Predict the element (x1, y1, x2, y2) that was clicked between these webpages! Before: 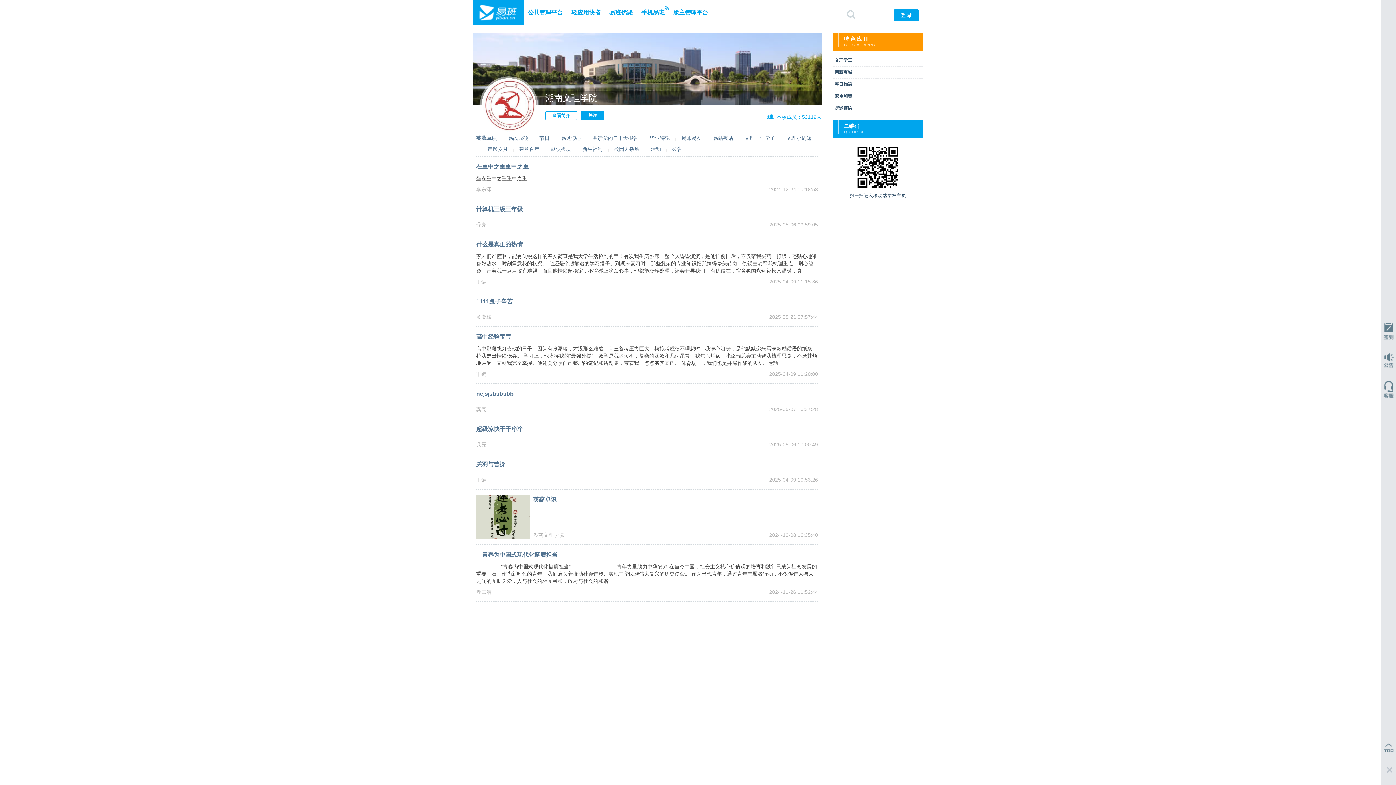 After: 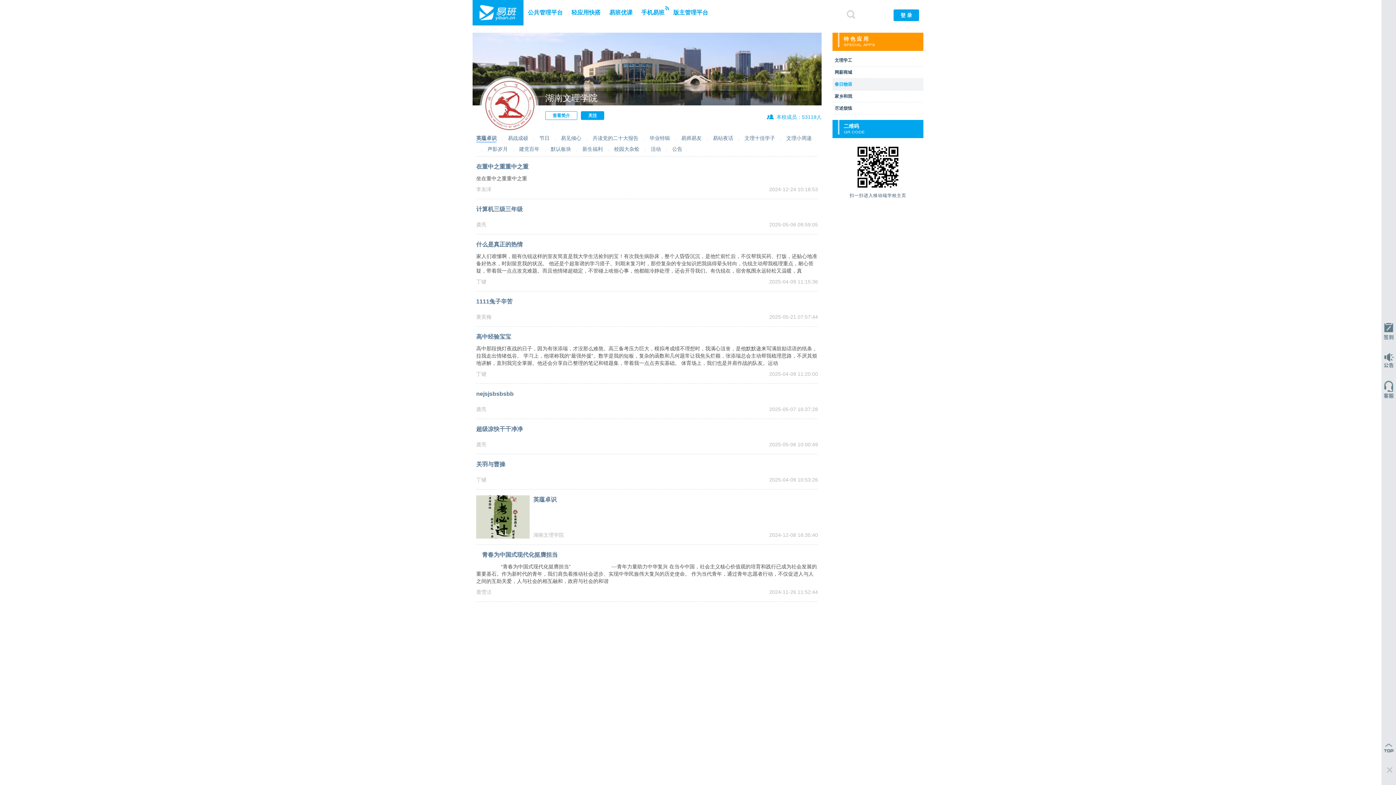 Action: bbox: (834, 81, 852, 86) label: 春日物语